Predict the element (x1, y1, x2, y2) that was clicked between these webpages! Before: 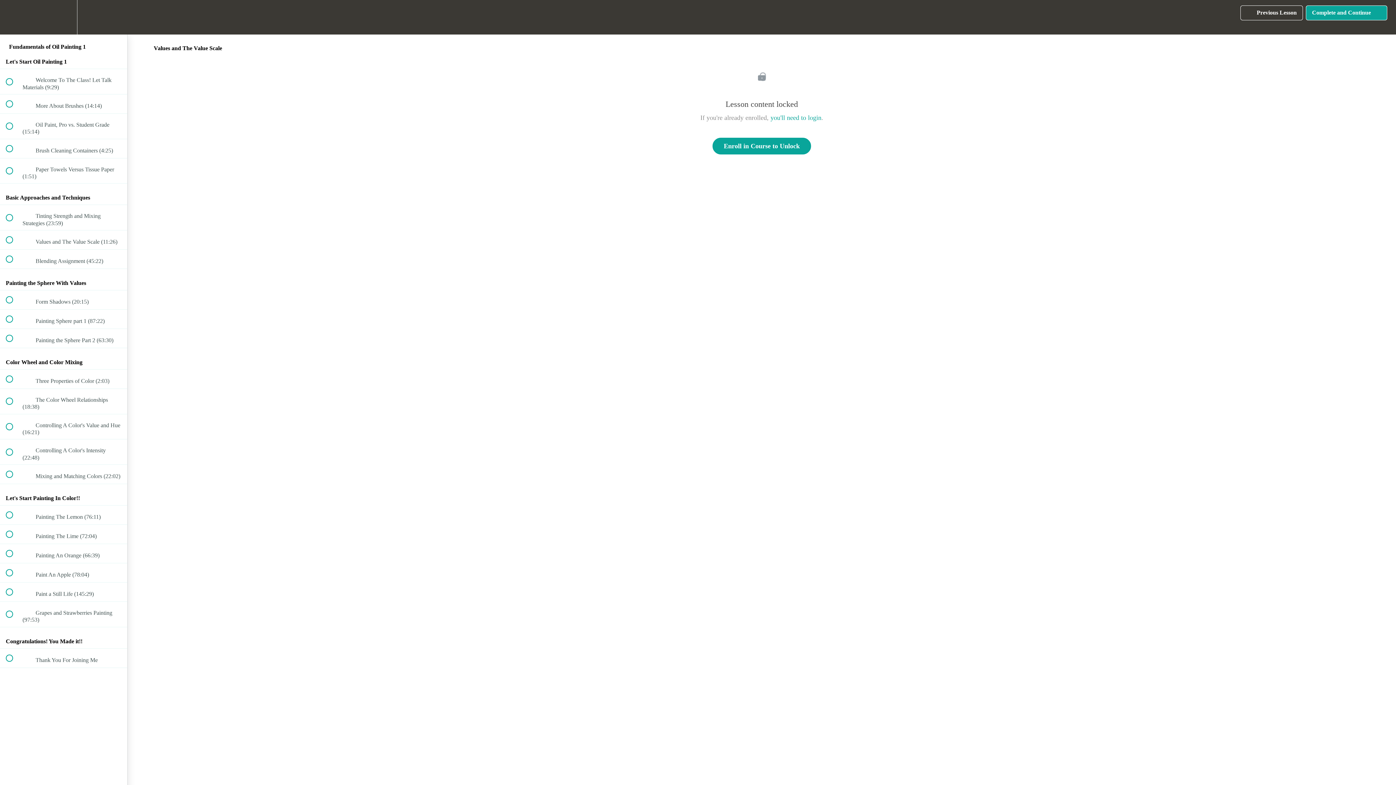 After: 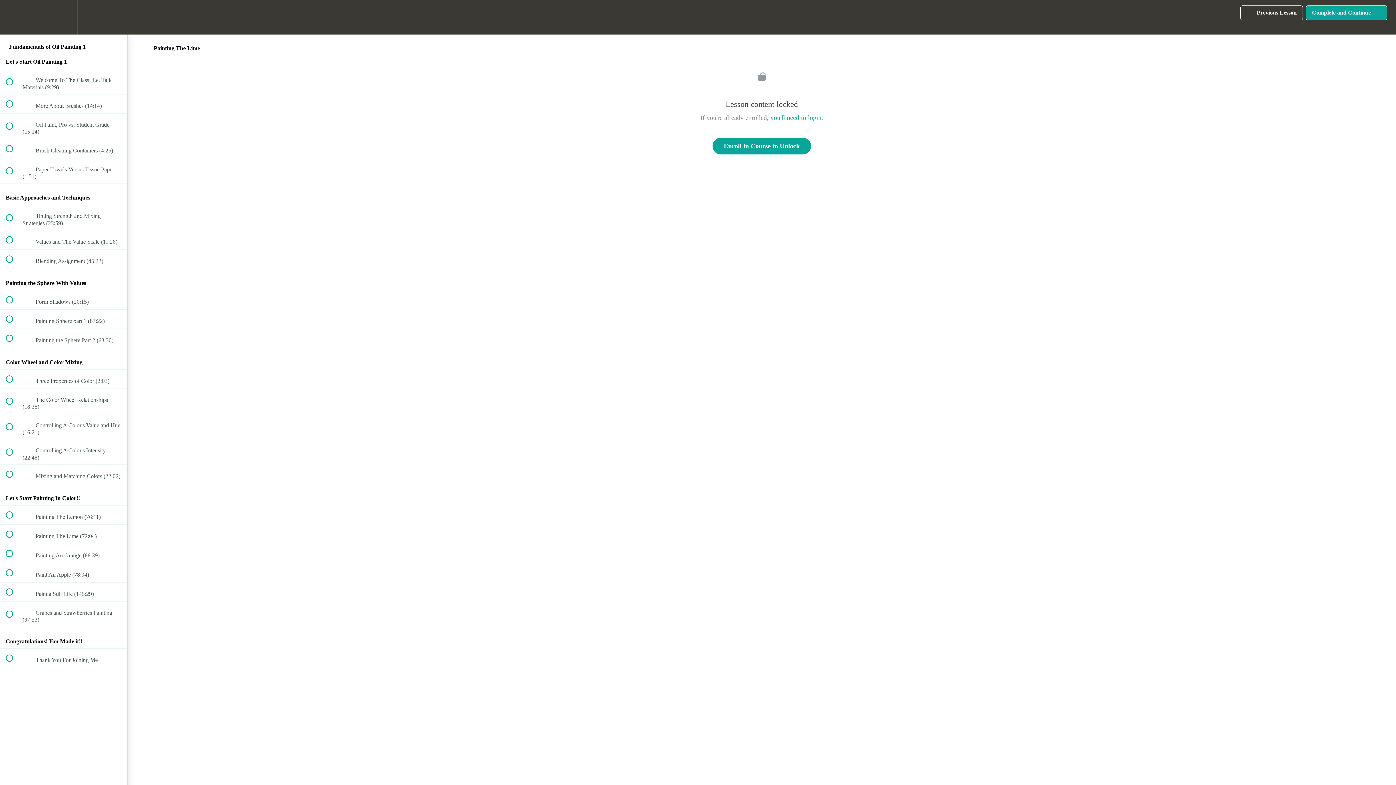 Action: bbox: (0, 525, 127, 543) label:  
 Painting The Lime (72:04)